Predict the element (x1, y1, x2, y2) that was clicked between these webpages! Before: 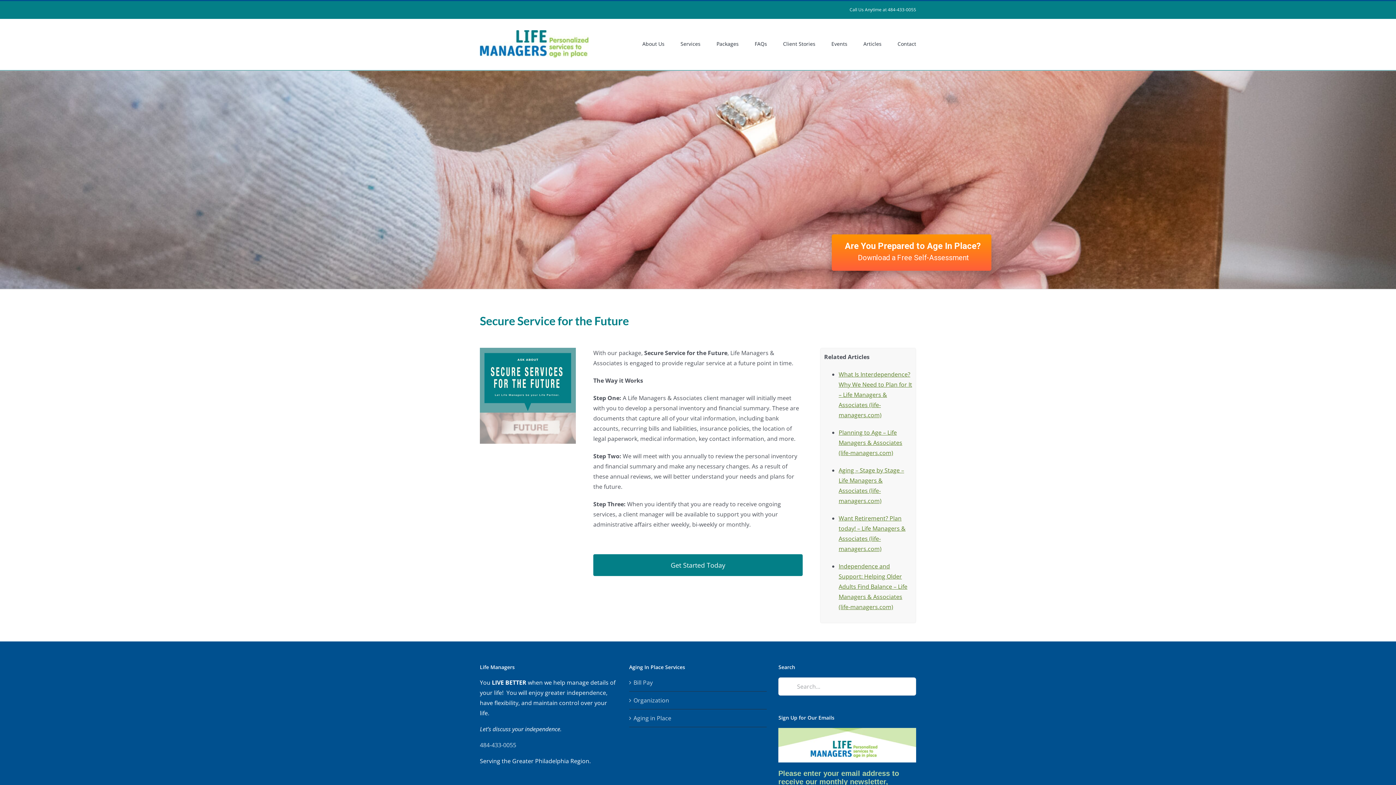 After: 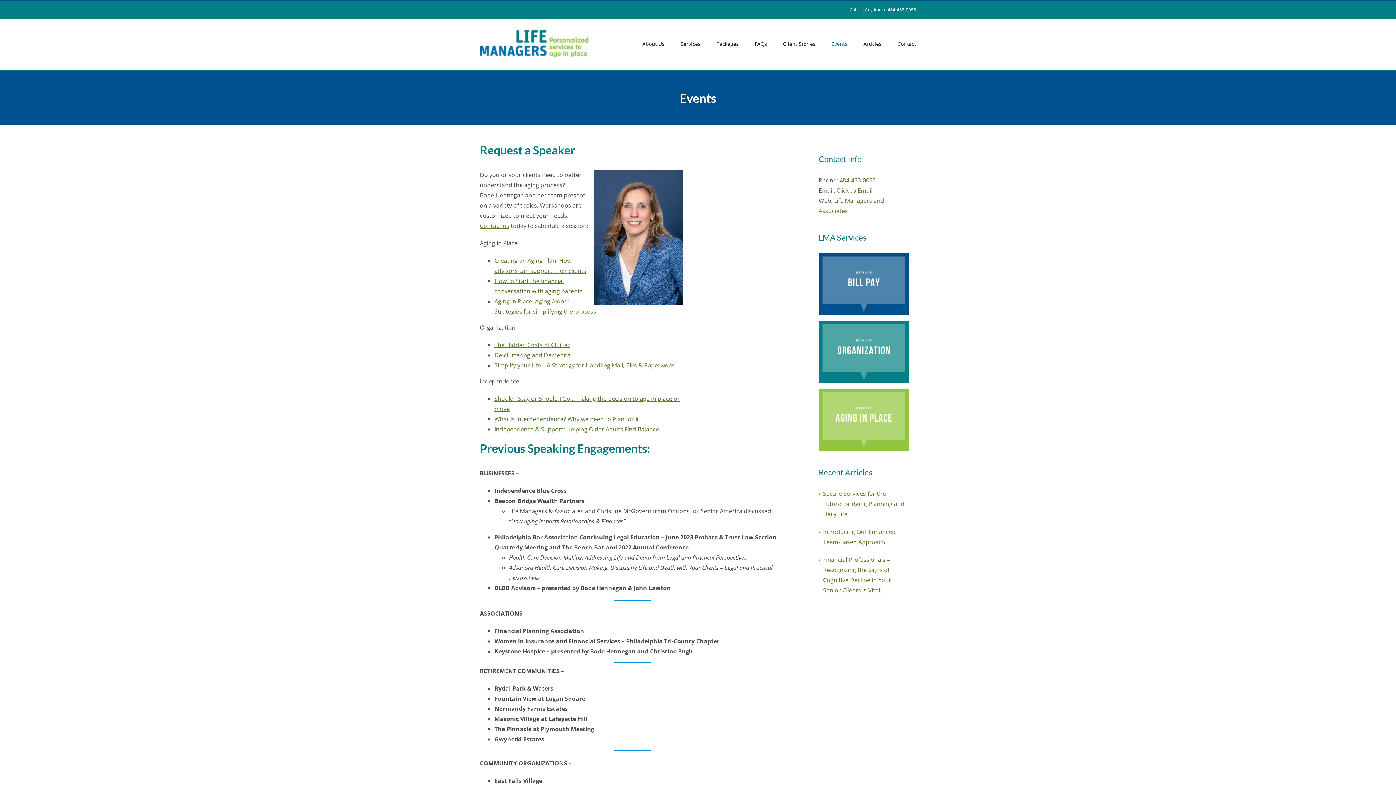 Action: bbox: (831, 18, 847, 69) label: Events